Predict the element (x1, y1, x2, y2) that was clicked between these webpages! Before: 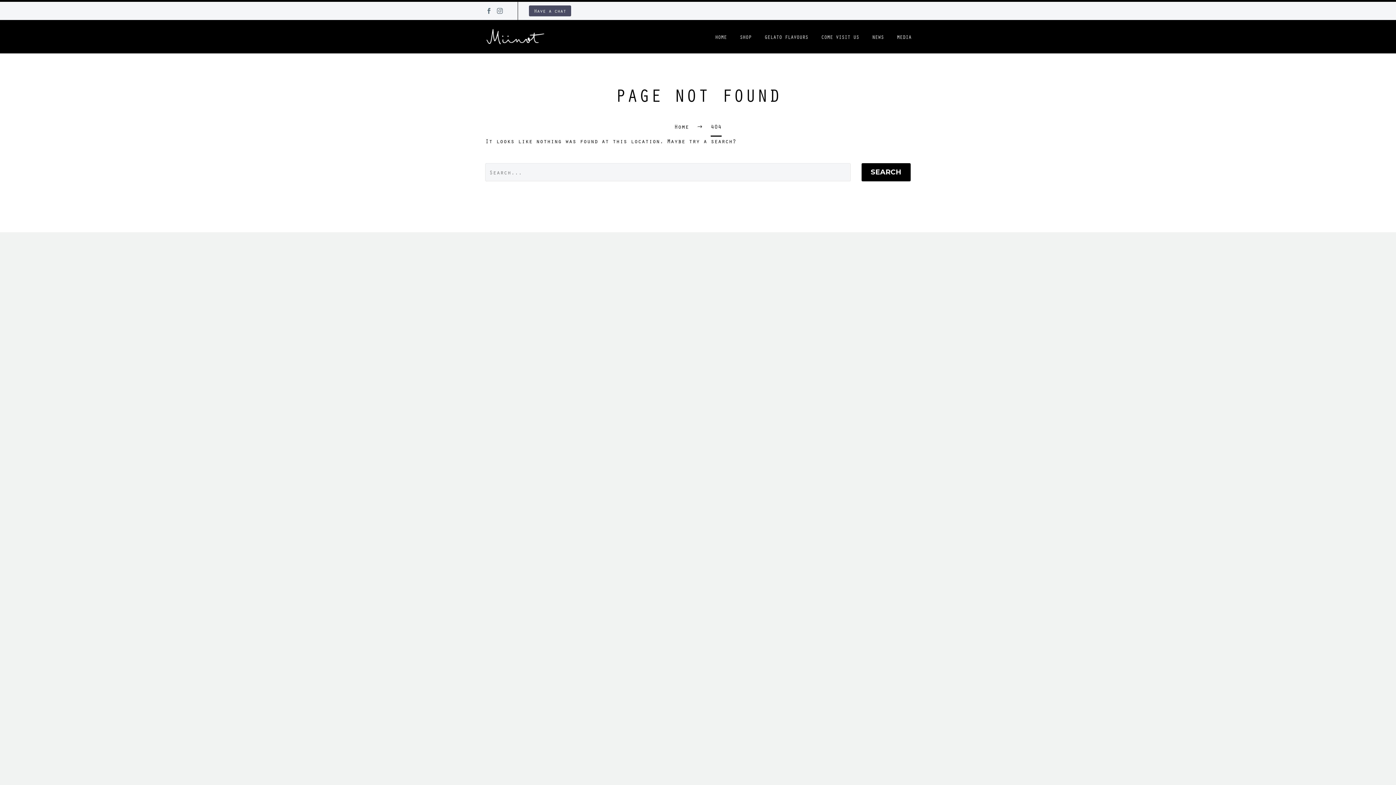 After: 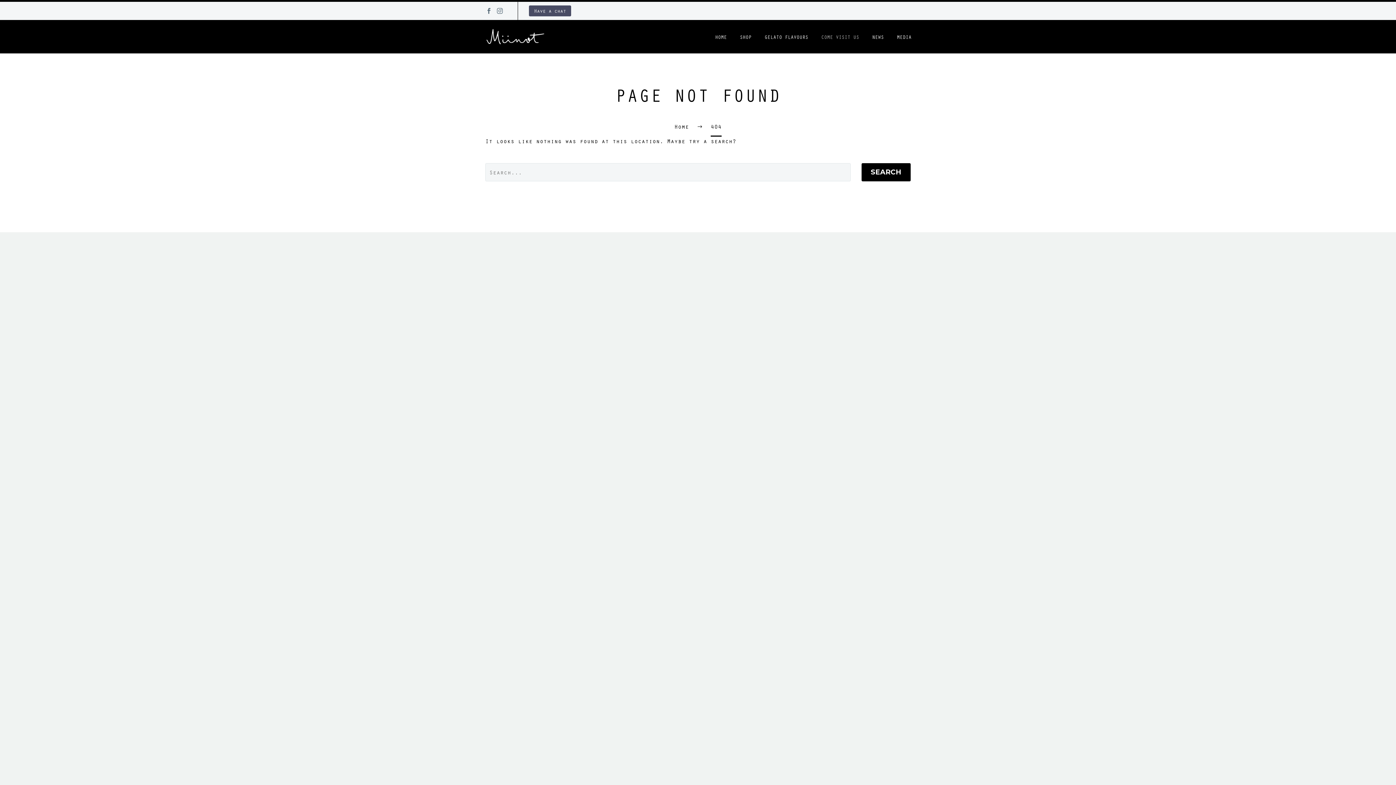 Action: label: COME VISIT US bbox: (816, 32, 864, 41)